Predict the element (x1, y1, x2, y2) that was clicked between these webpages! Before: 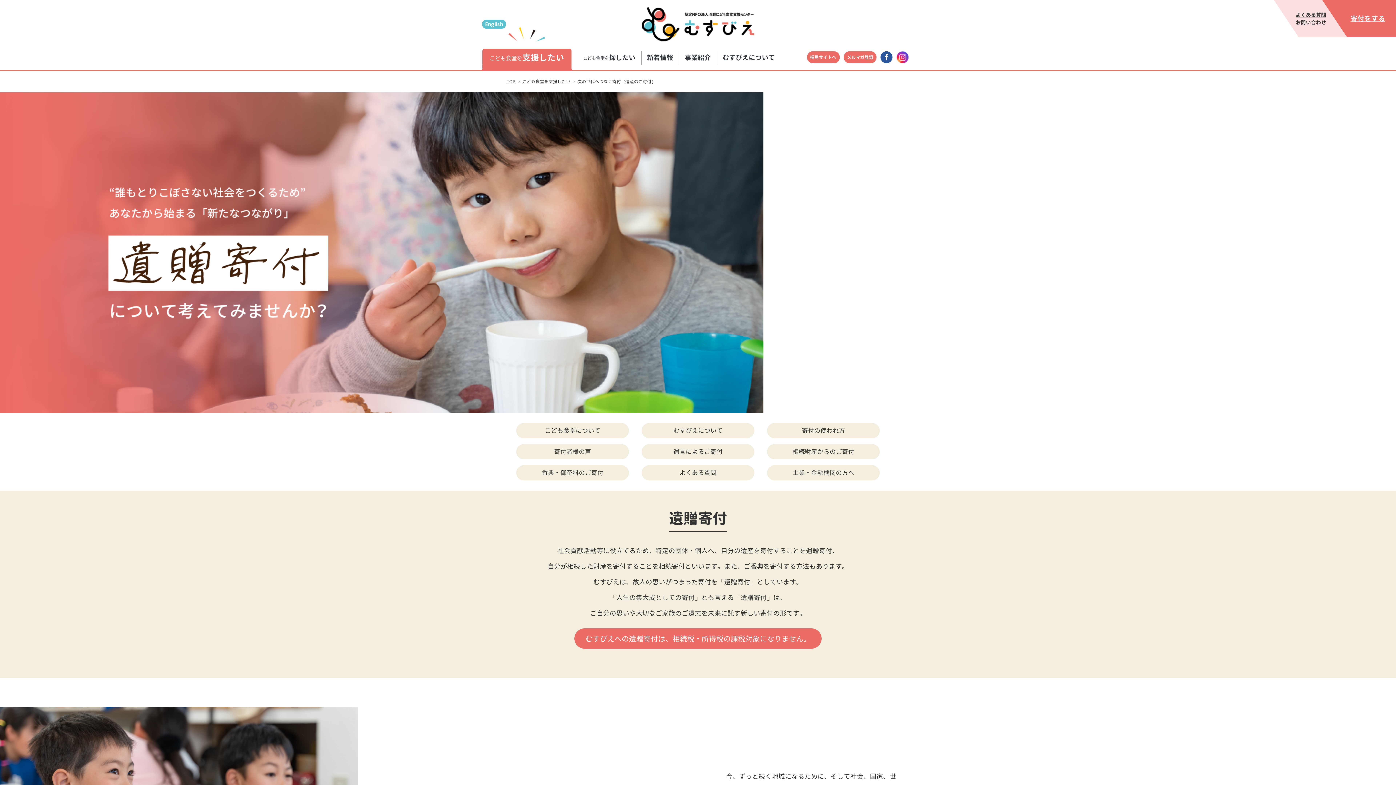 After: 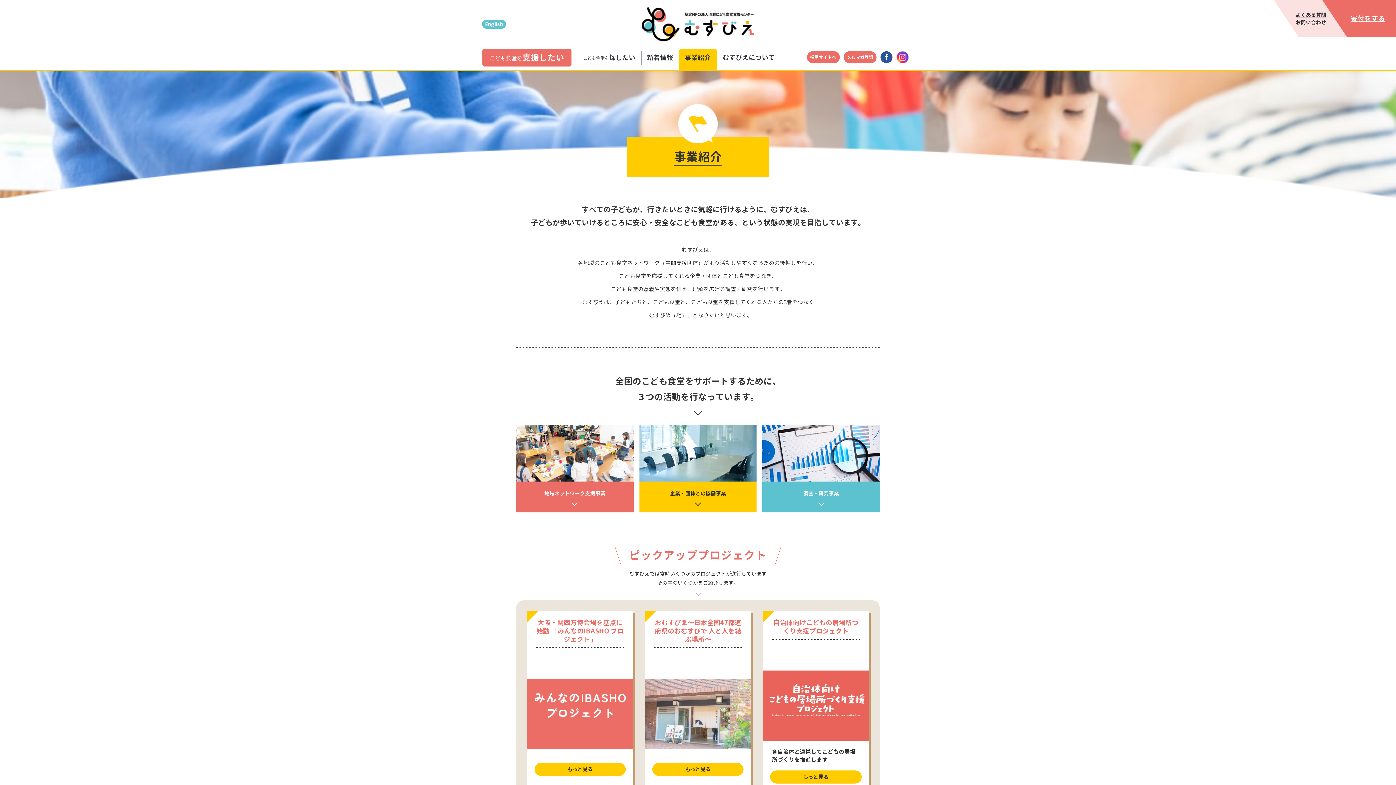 Action: bbox: (679, 48, 716, 66) label: 事業紹介